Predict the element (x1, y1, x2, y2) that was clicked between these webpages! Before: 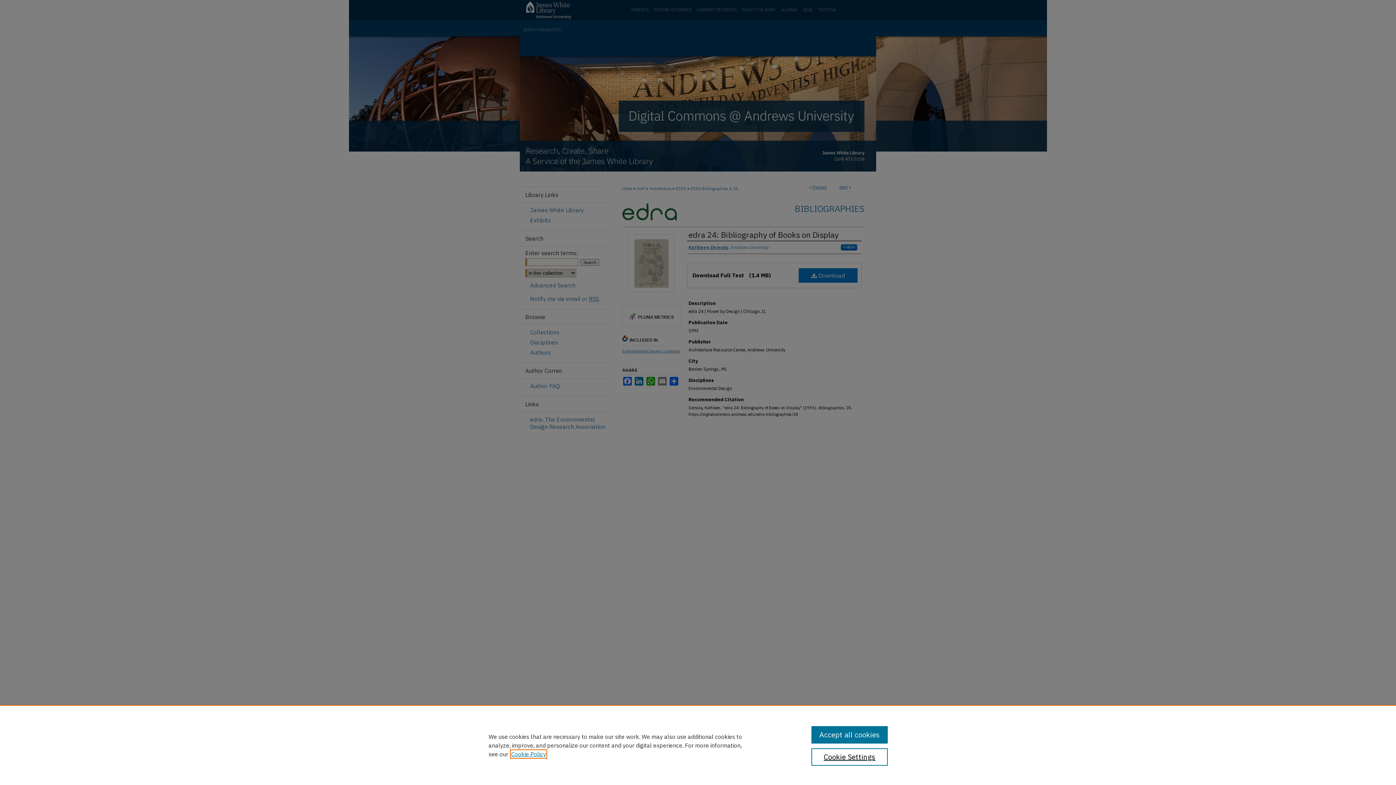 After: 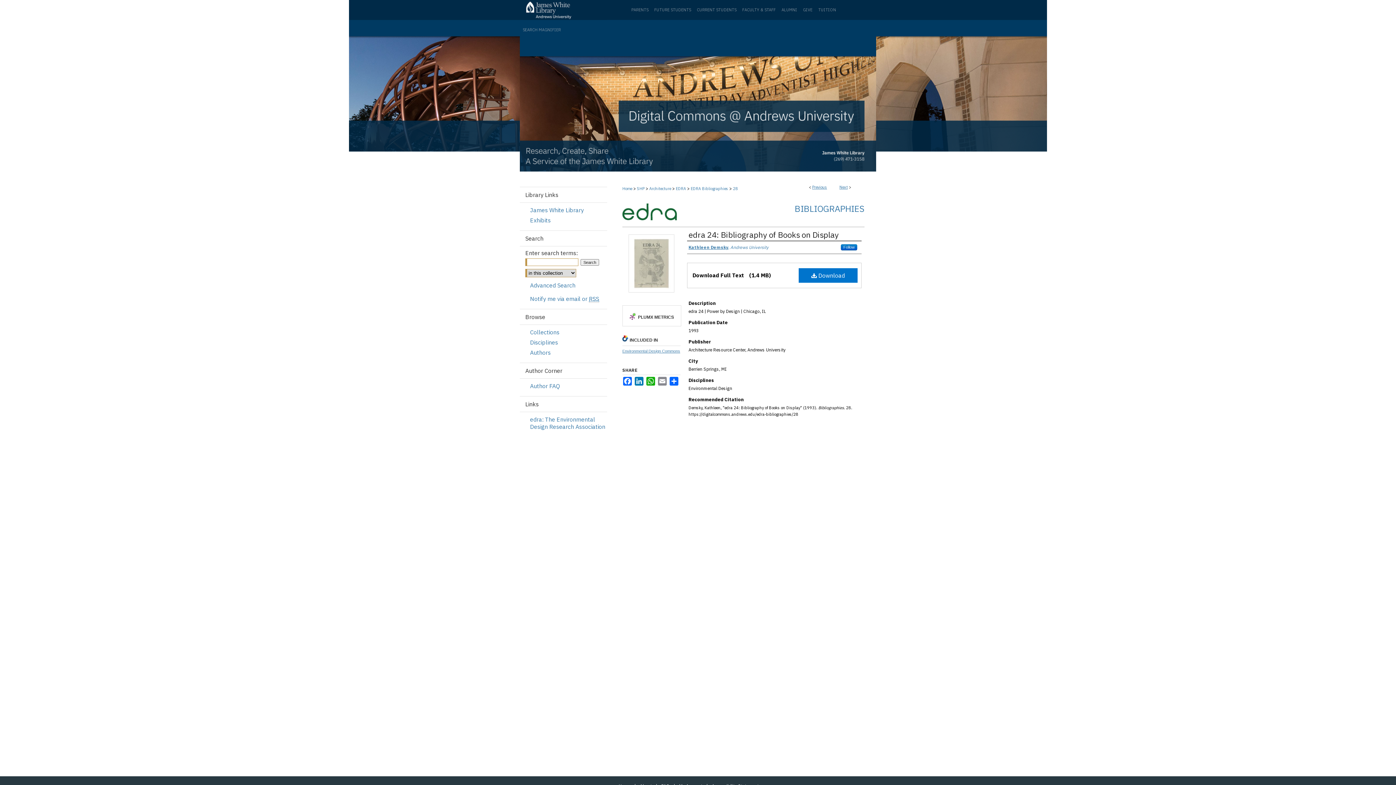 Action: bbox: (811, 726, 887, 744) label: Accept all cookies